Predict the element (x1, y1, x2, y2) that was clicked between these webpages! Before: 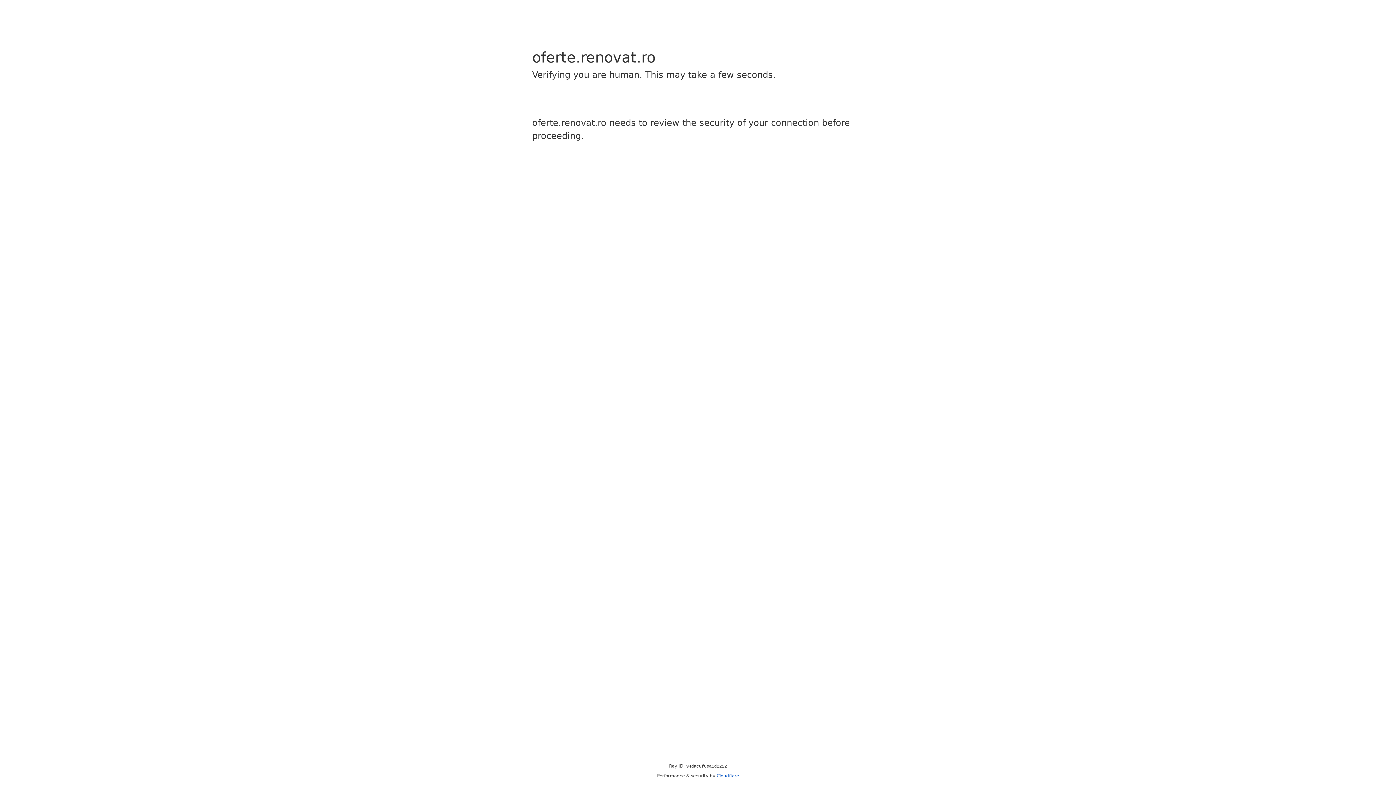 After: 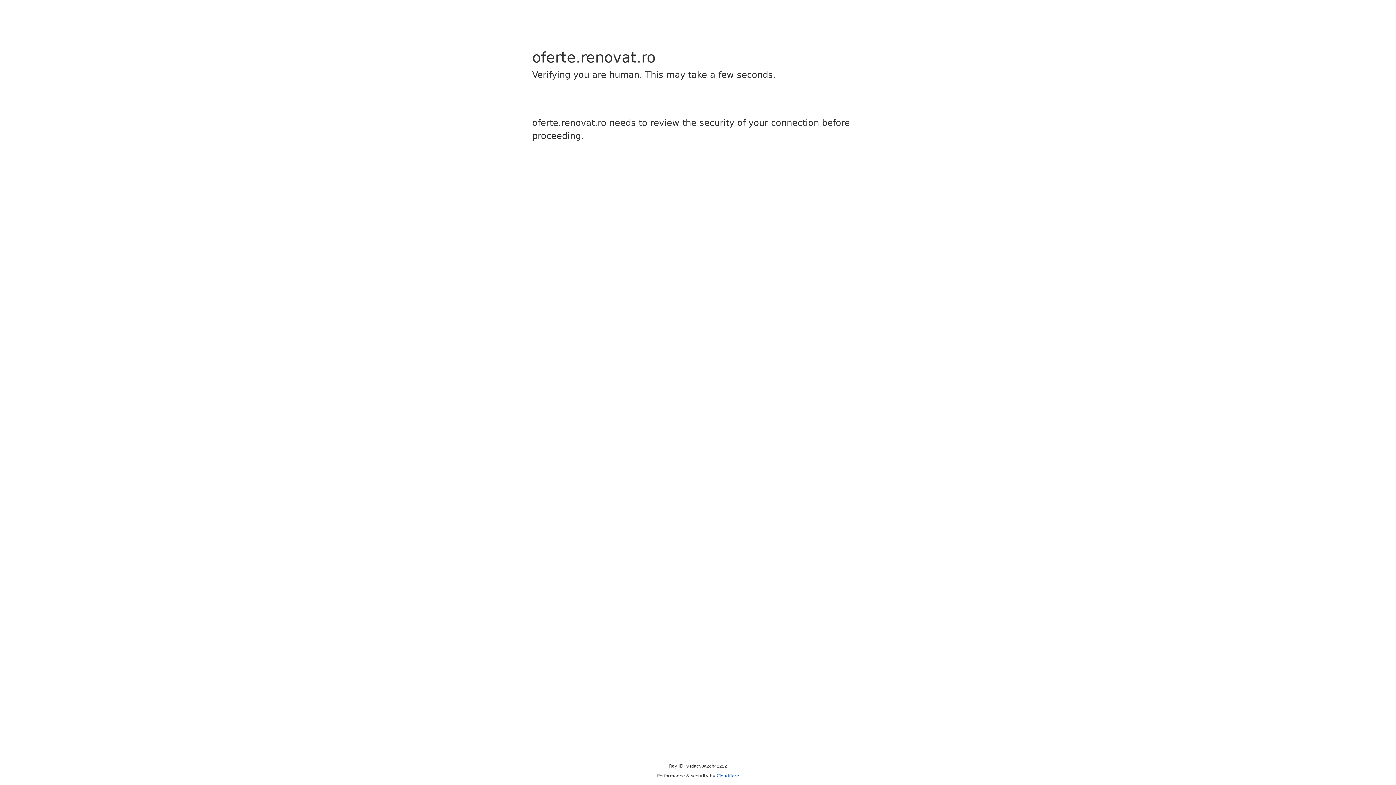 Action: label: Cloudflare bbox: (716, 773, 739, 778)